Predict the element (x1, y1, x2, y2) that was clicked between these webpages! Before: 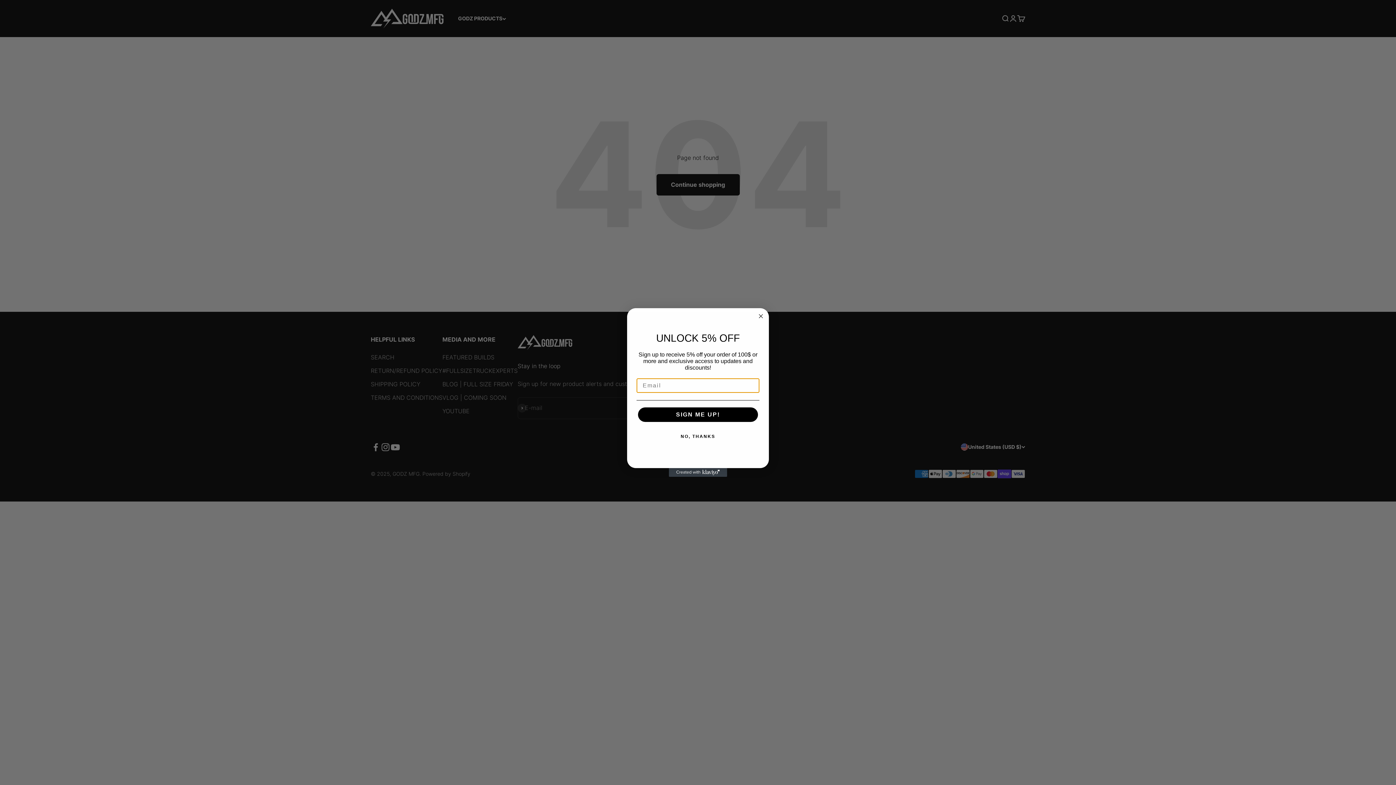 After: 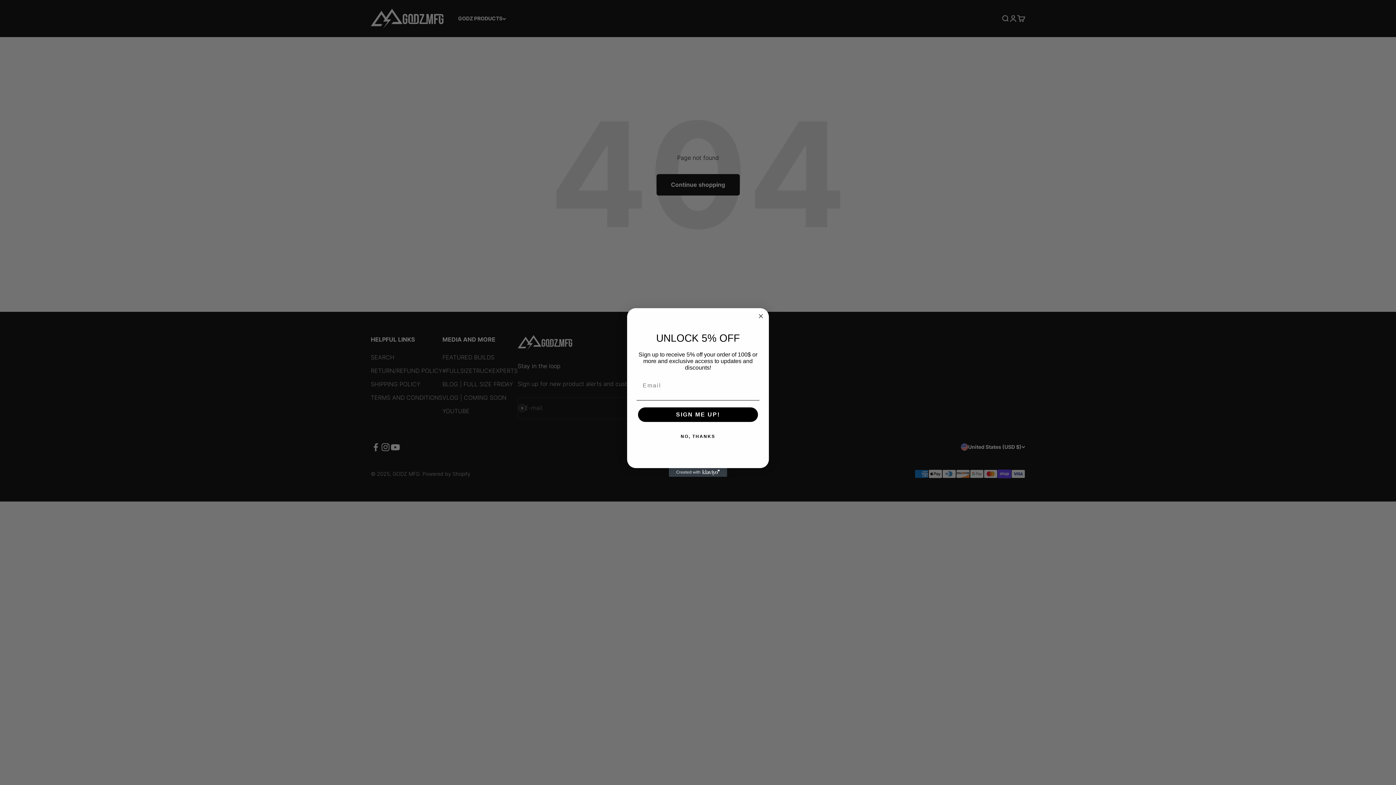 Action: bbox: (669, 468, 727, 477) label: Created with Klaviyo - opens in a new tab